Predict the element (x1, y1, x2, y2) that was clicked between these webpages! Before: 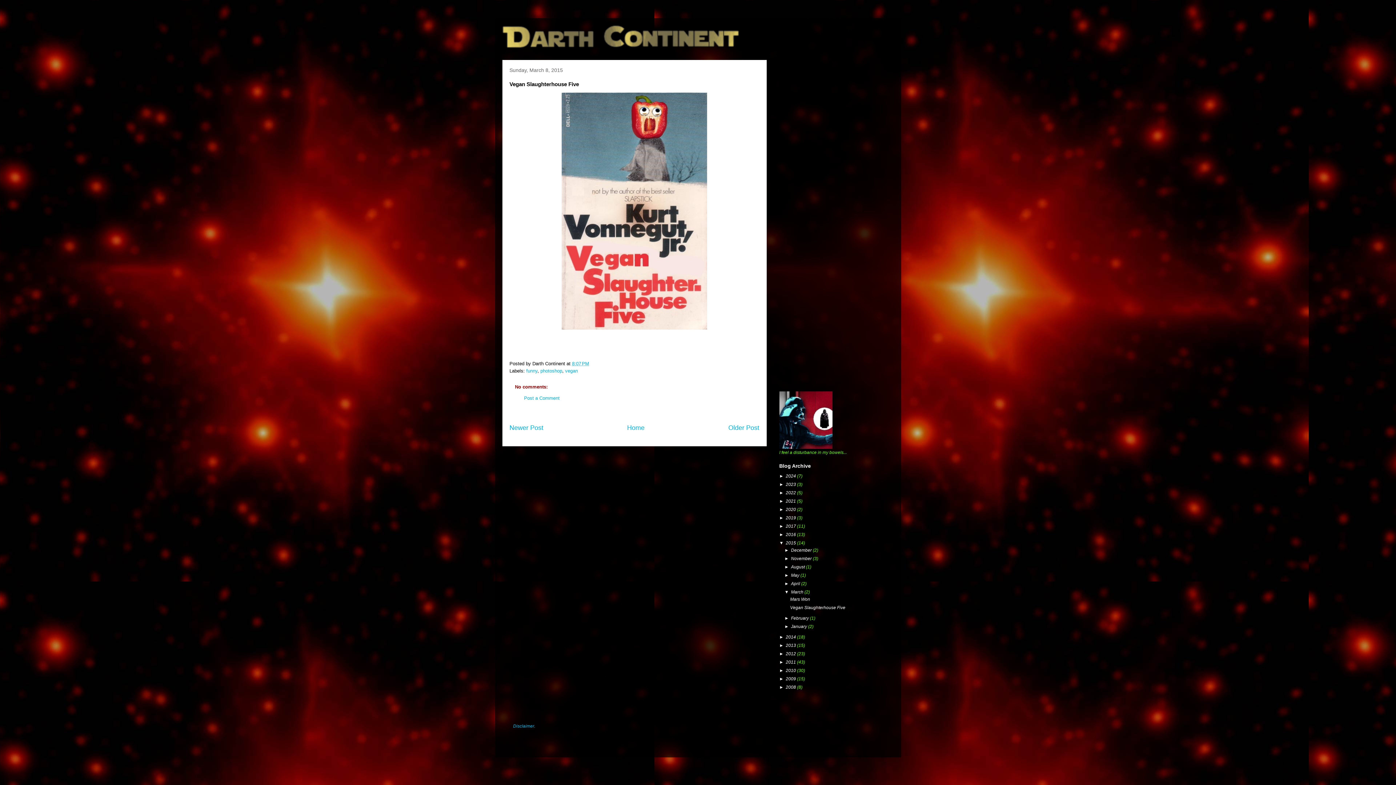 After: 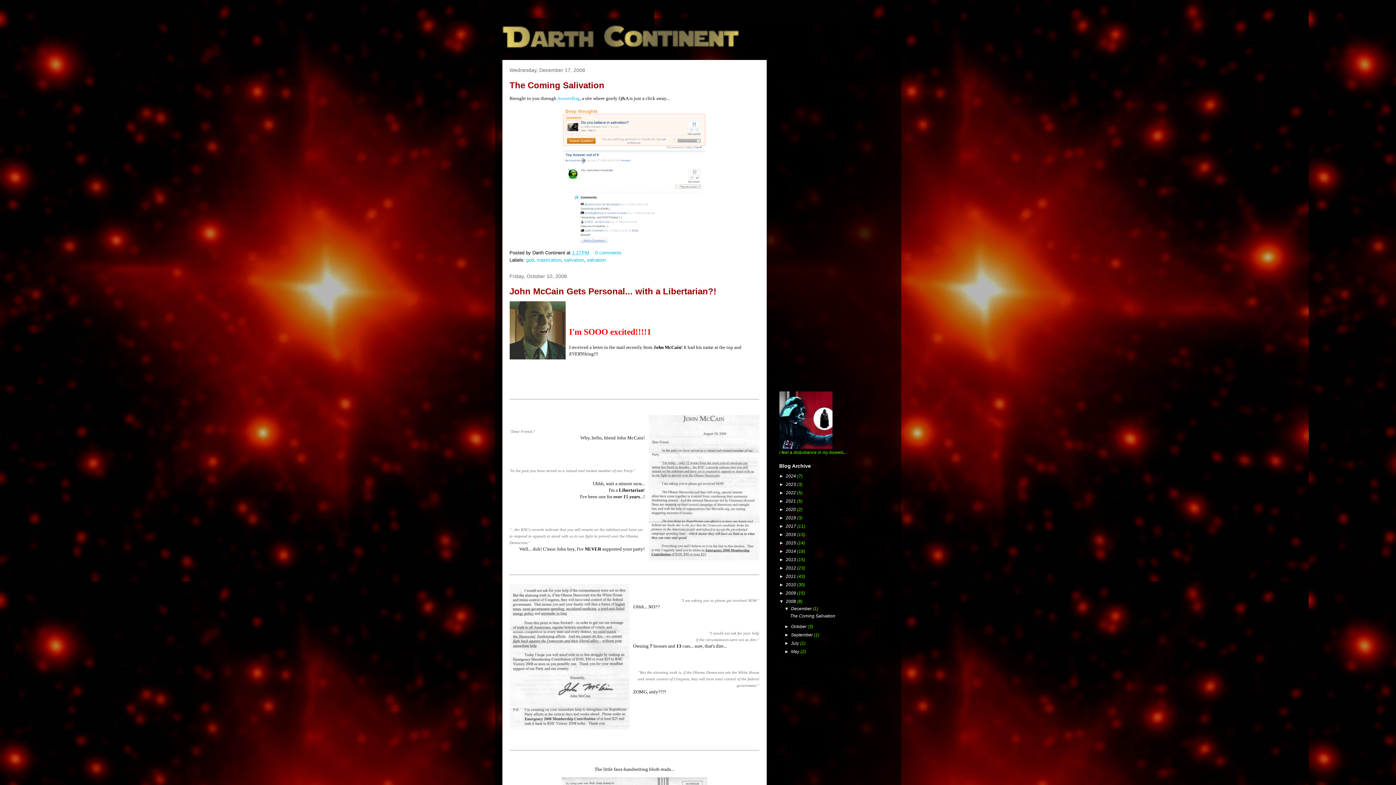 Action: label: 2008  bbox: (786, 685, 797, 690)